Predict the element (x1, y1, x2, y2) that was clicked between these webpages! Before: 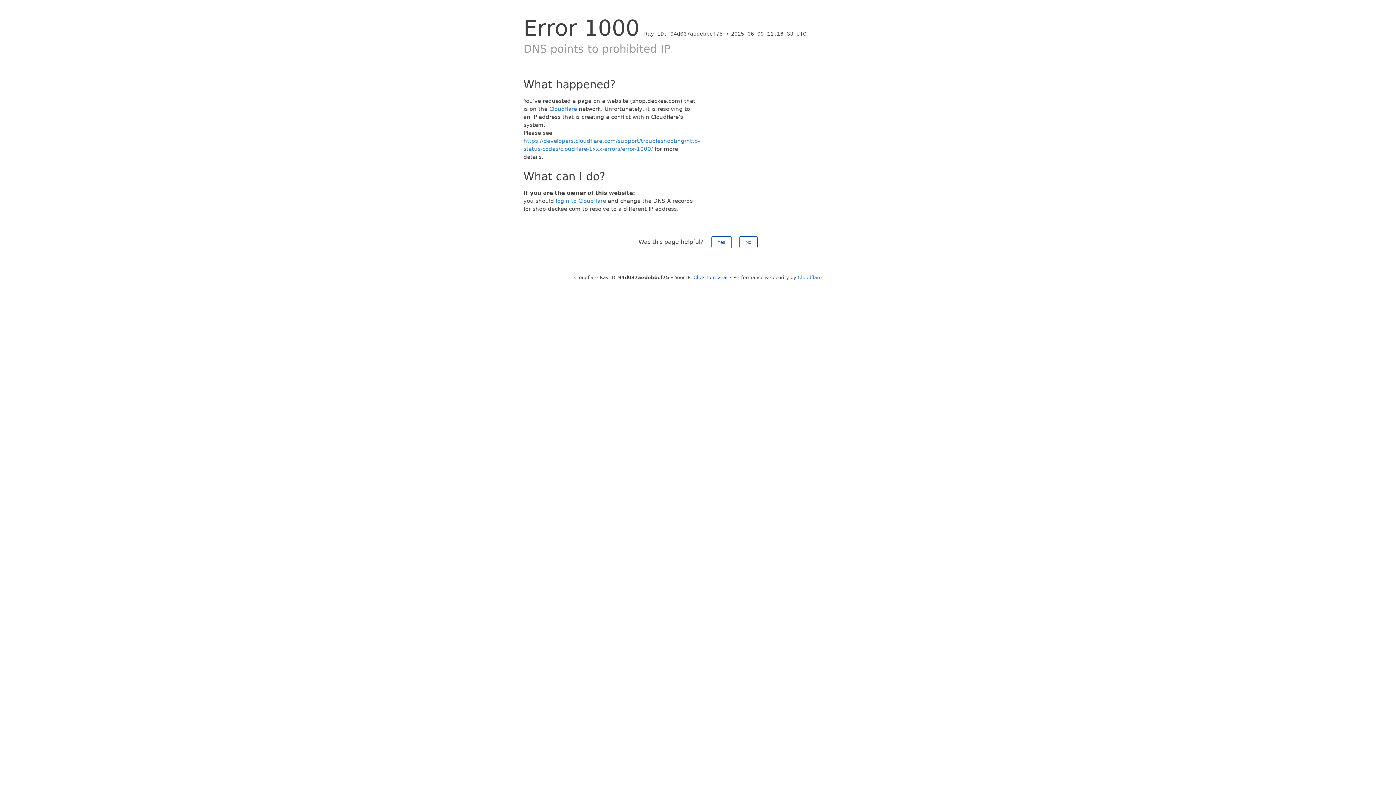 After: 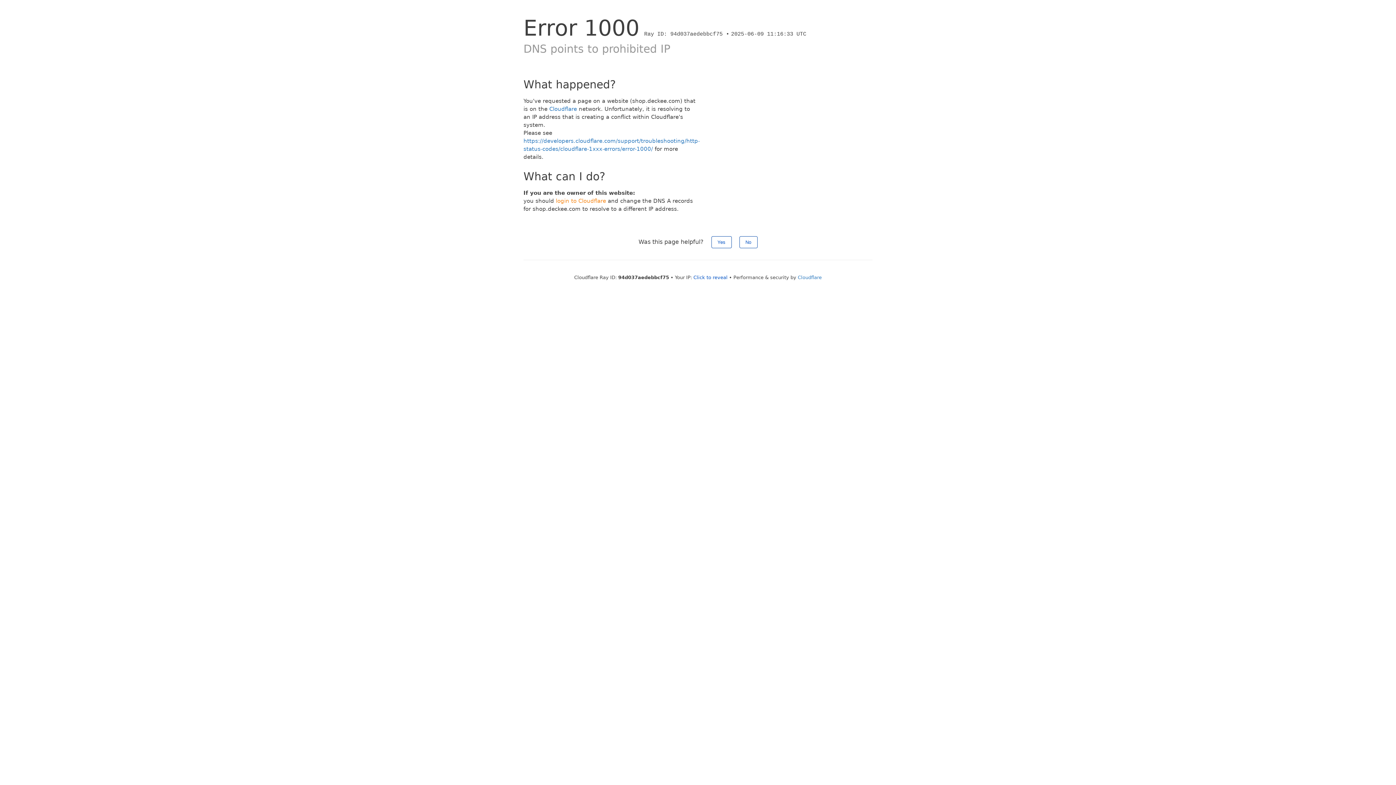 Action: label: login to Cloudflare bbox: (556, 197, 606, 204)